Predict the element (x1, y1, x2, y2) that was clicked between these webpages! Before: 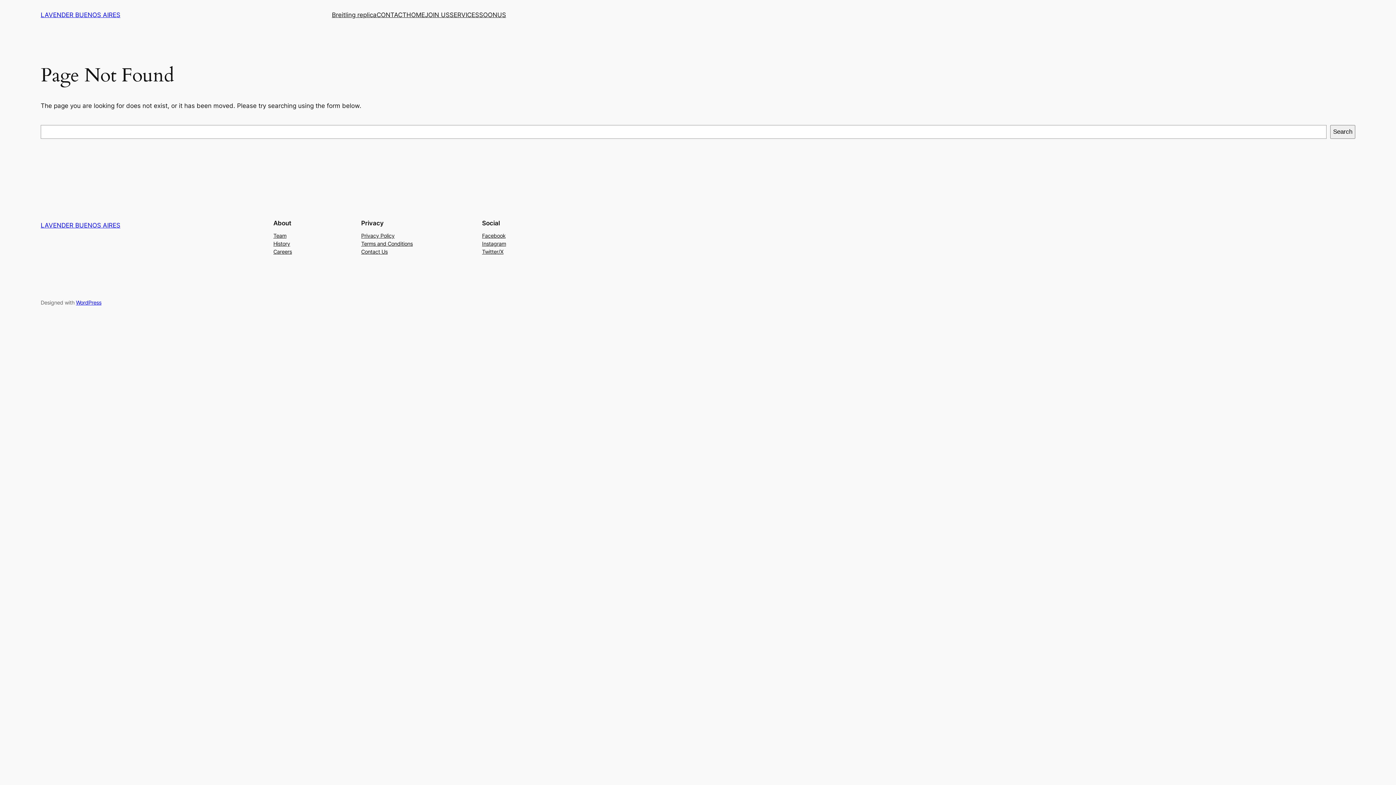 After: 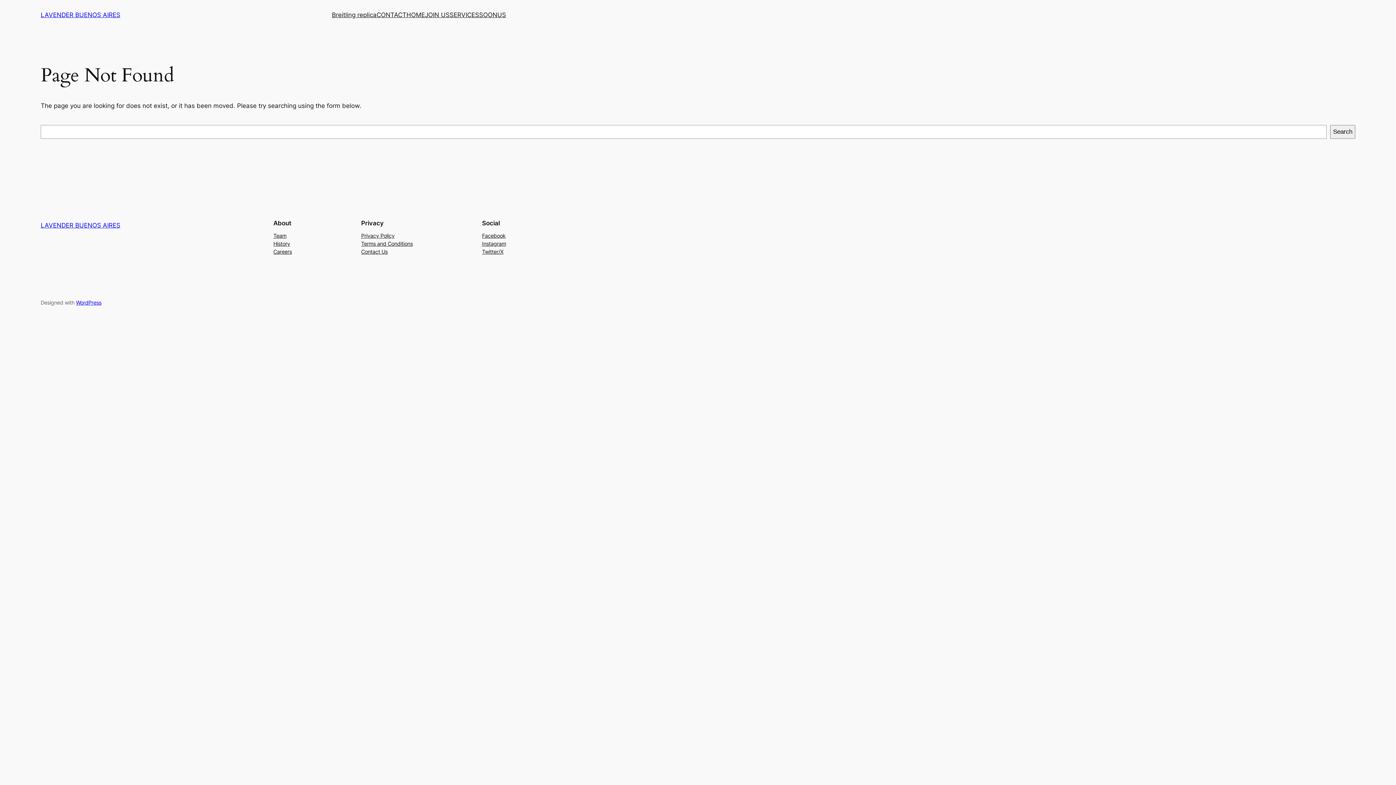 Action: bbox: (482, 247, 503, 255) label: Twitter/X